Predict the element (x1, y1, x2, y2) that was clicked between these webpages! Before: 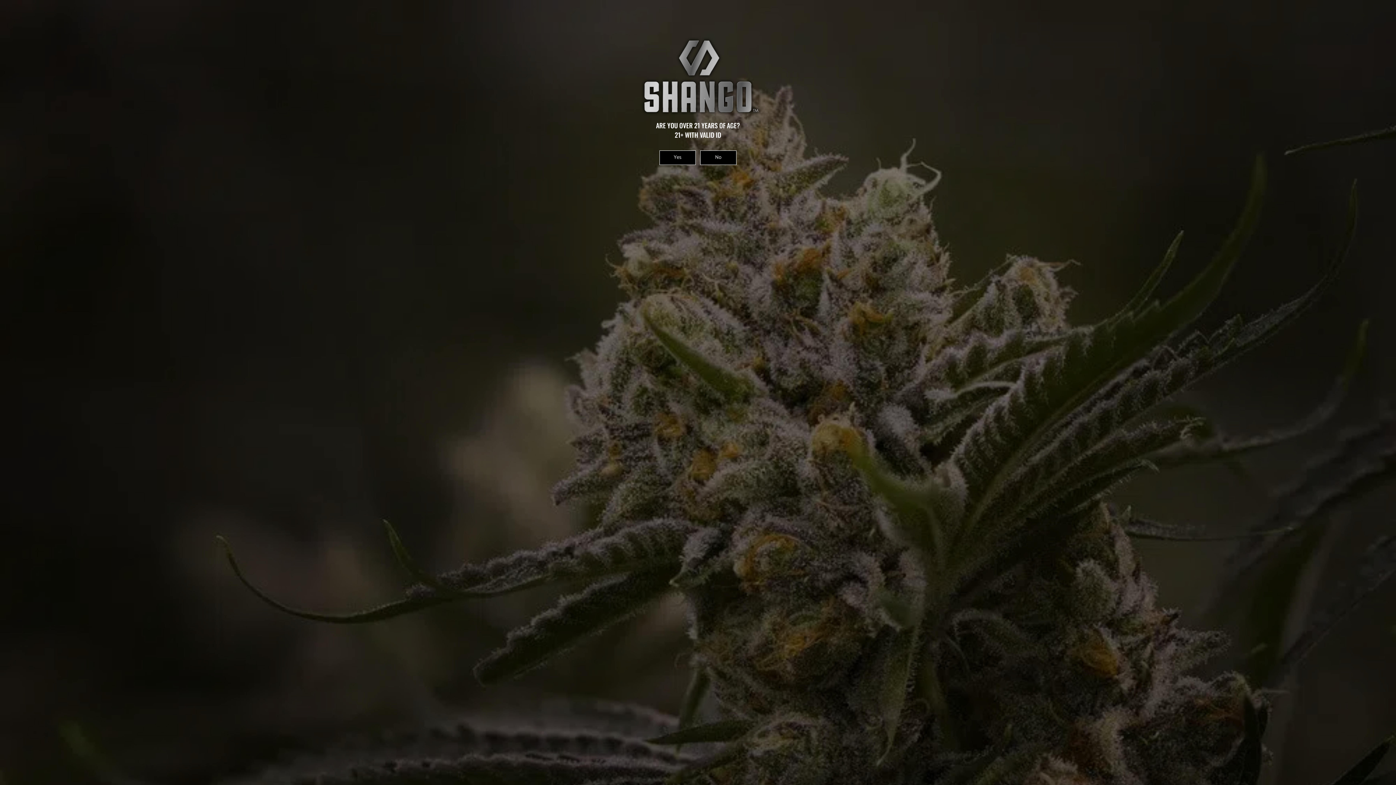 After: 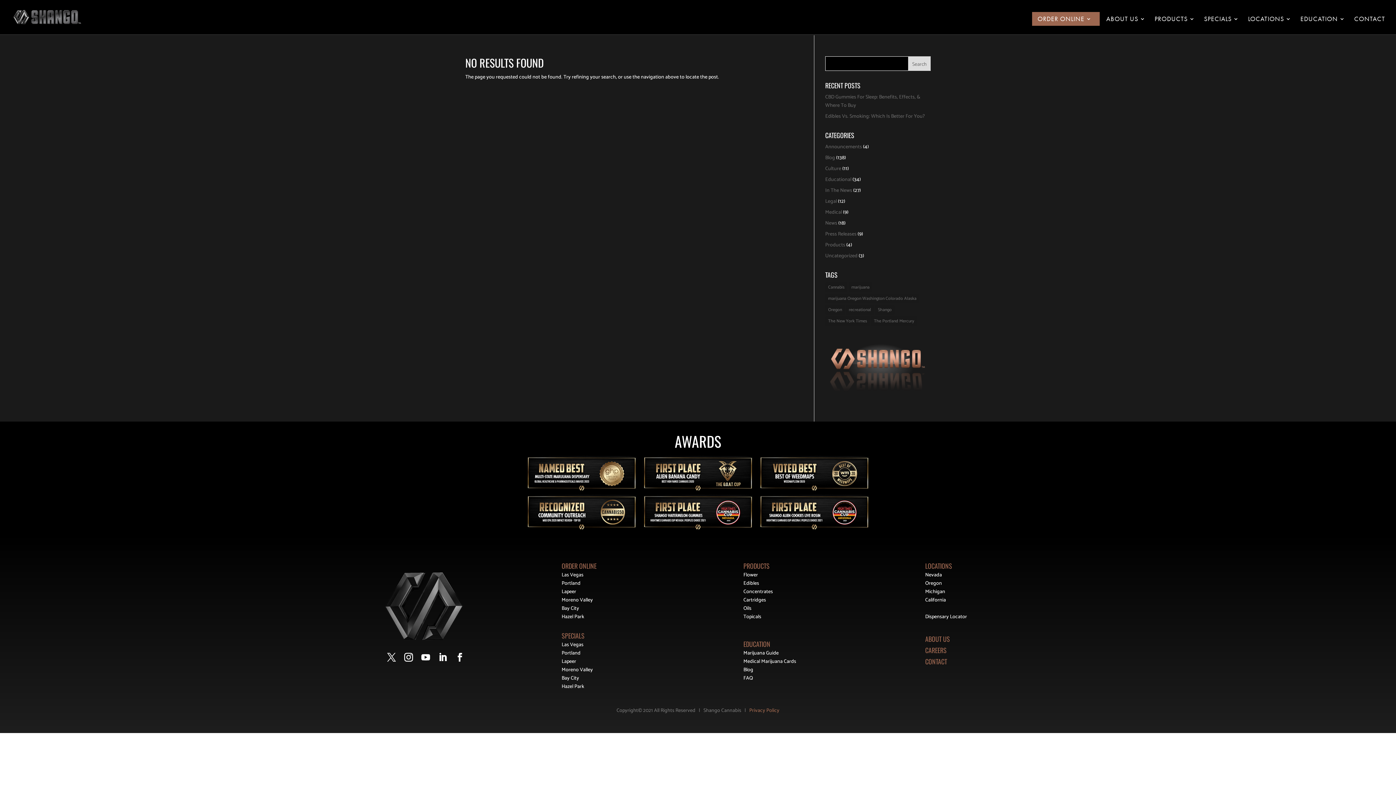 Action: label: Yes bbox: (659, 150, 696, 165)